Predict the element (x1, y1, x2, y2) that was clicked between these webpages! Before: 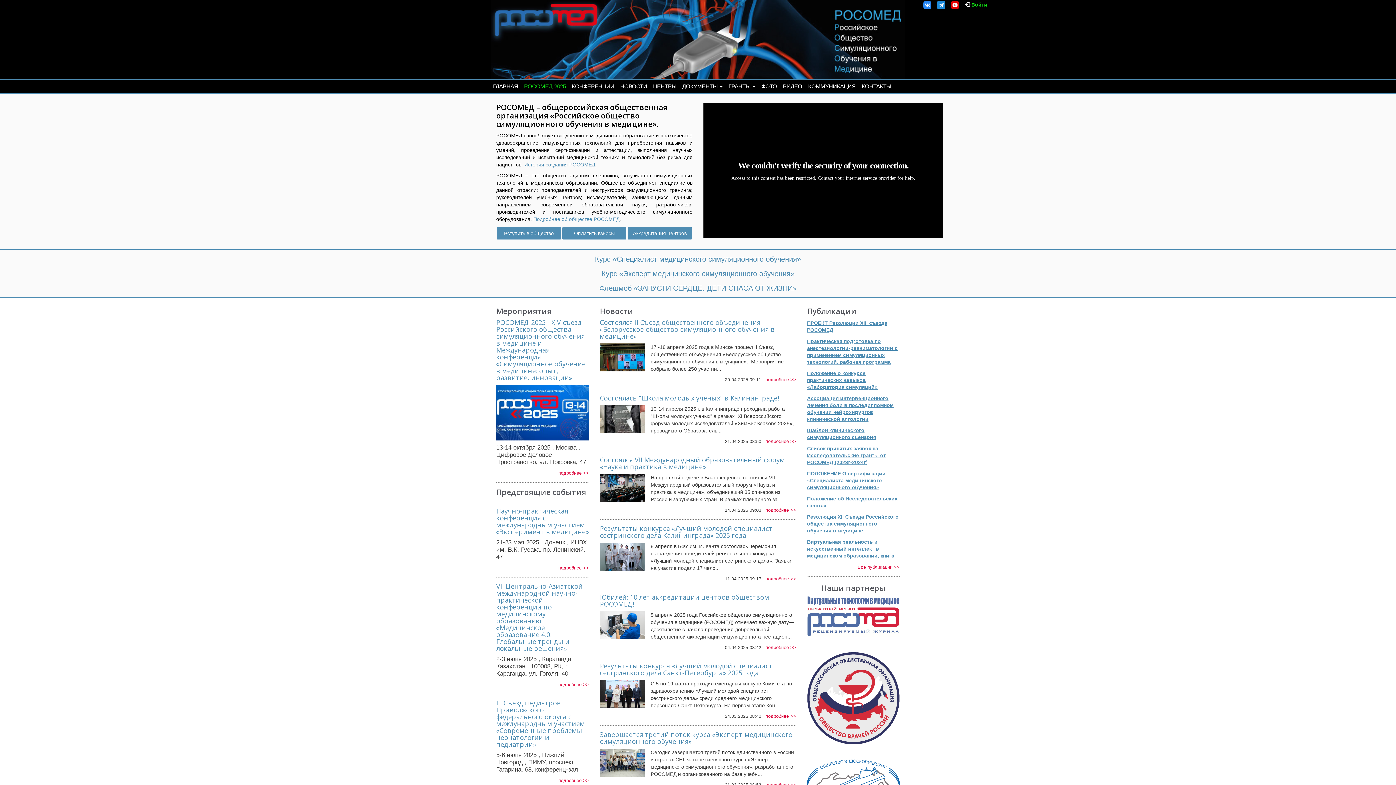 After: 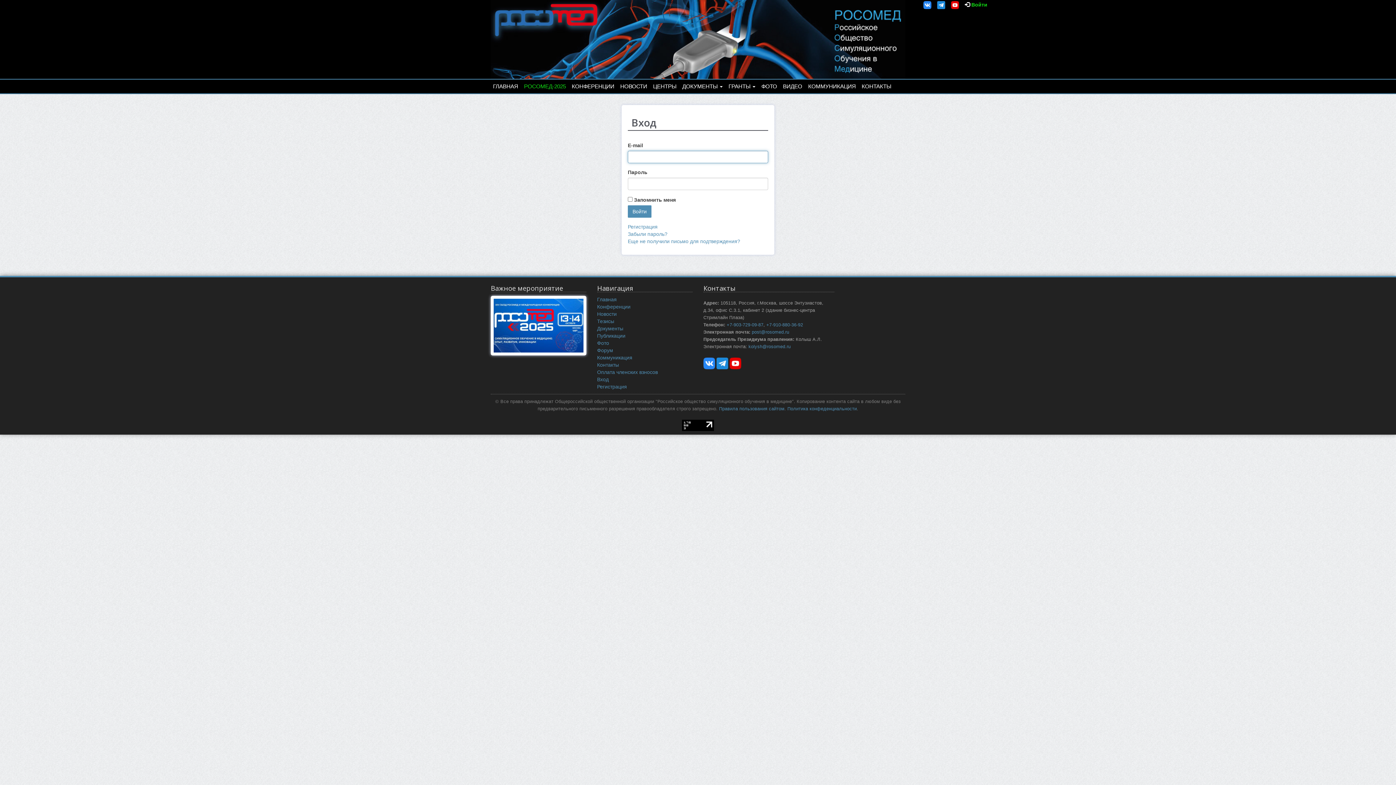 Action: bbox: (971, 1, 987, 7) label: Войти